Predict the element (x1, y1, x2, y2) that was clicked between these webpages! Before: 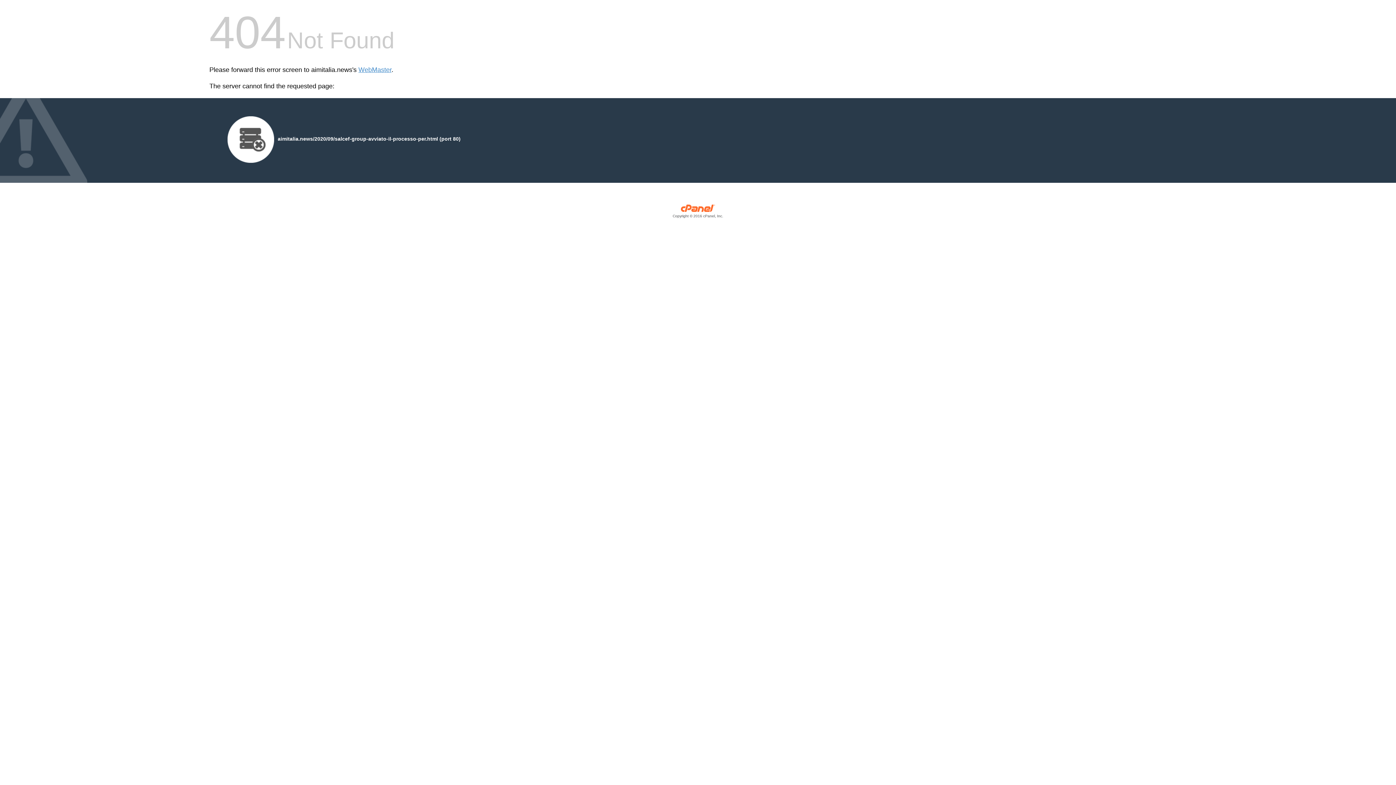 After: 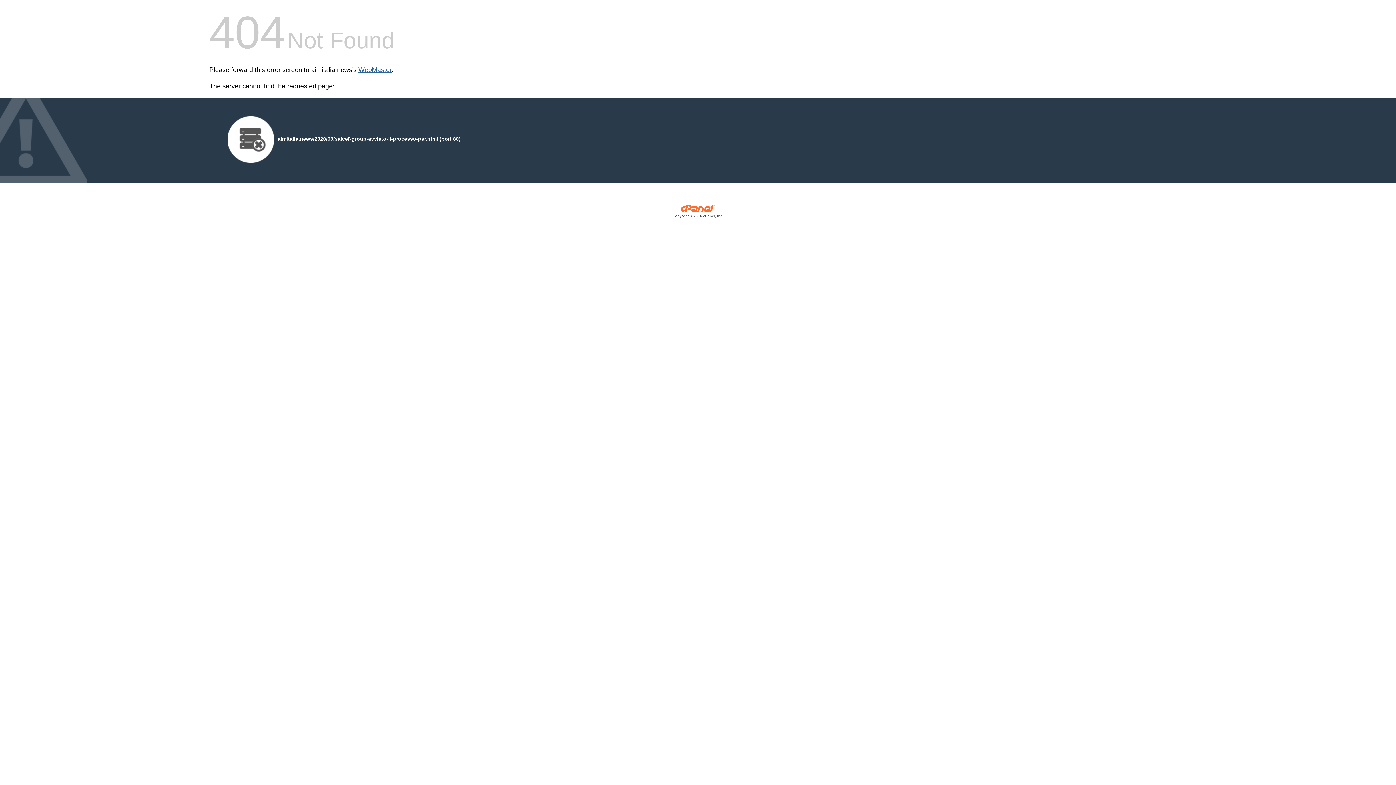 Action: bbox: (358, 66, 391, 73) label: WebMaster